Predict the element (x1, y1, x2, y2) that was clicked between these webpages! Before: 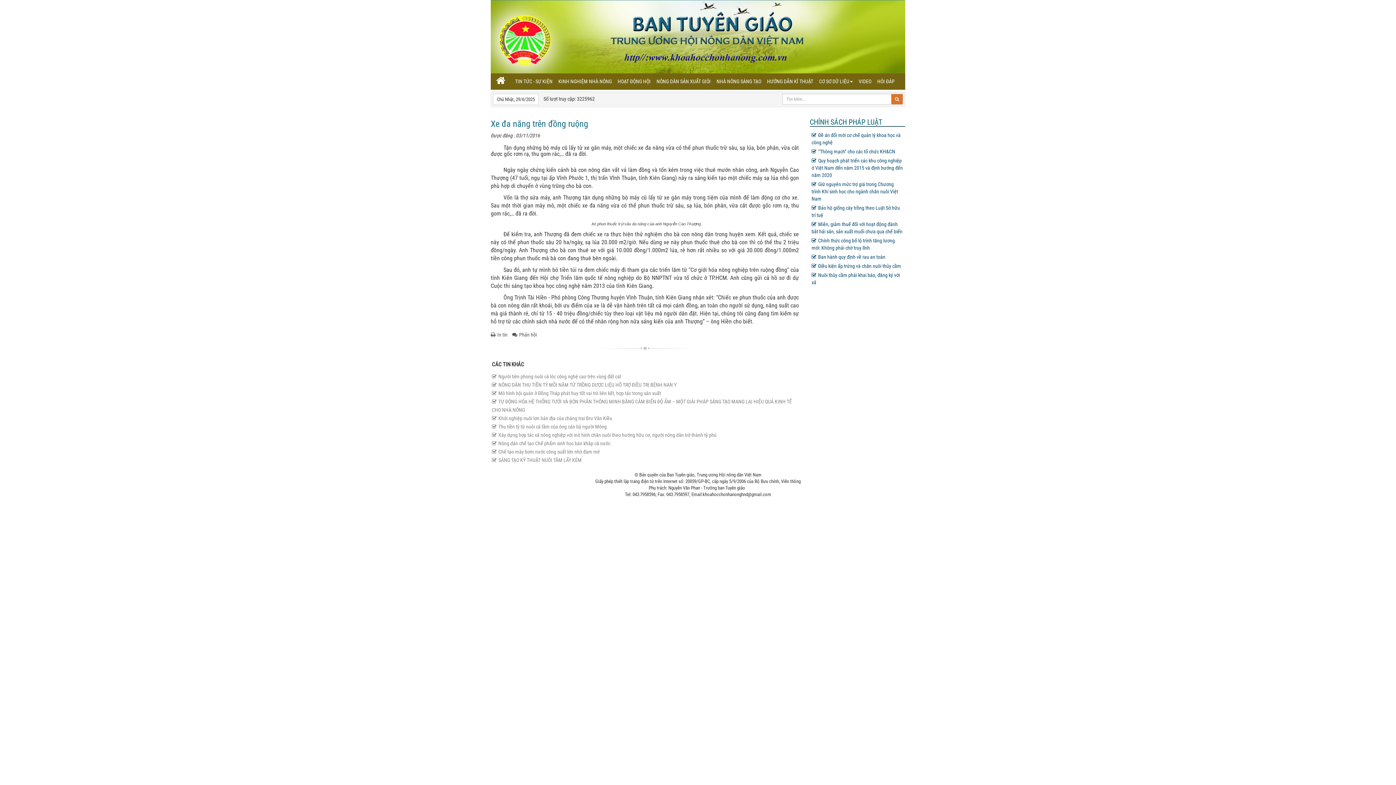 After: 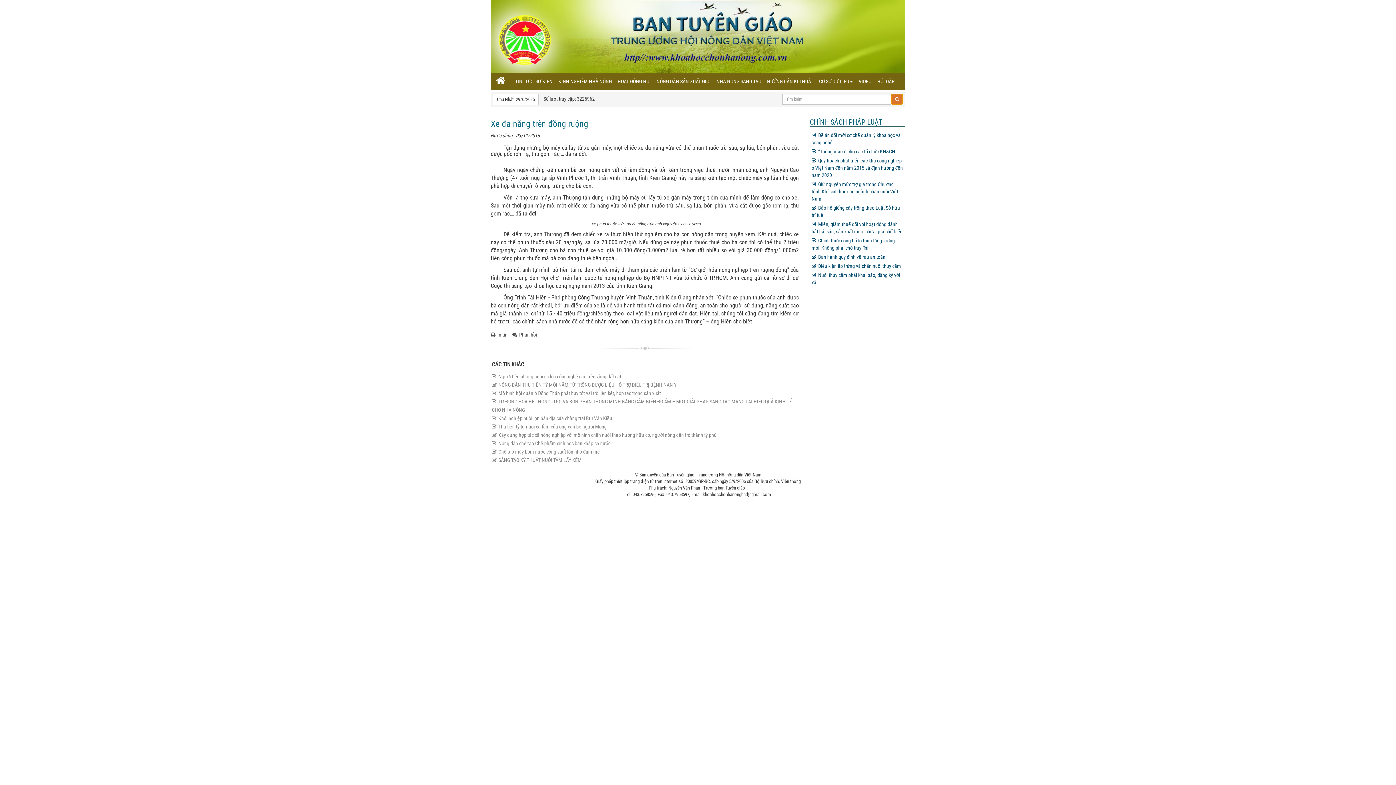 Action: bbox: (891, 93, 903, 104)